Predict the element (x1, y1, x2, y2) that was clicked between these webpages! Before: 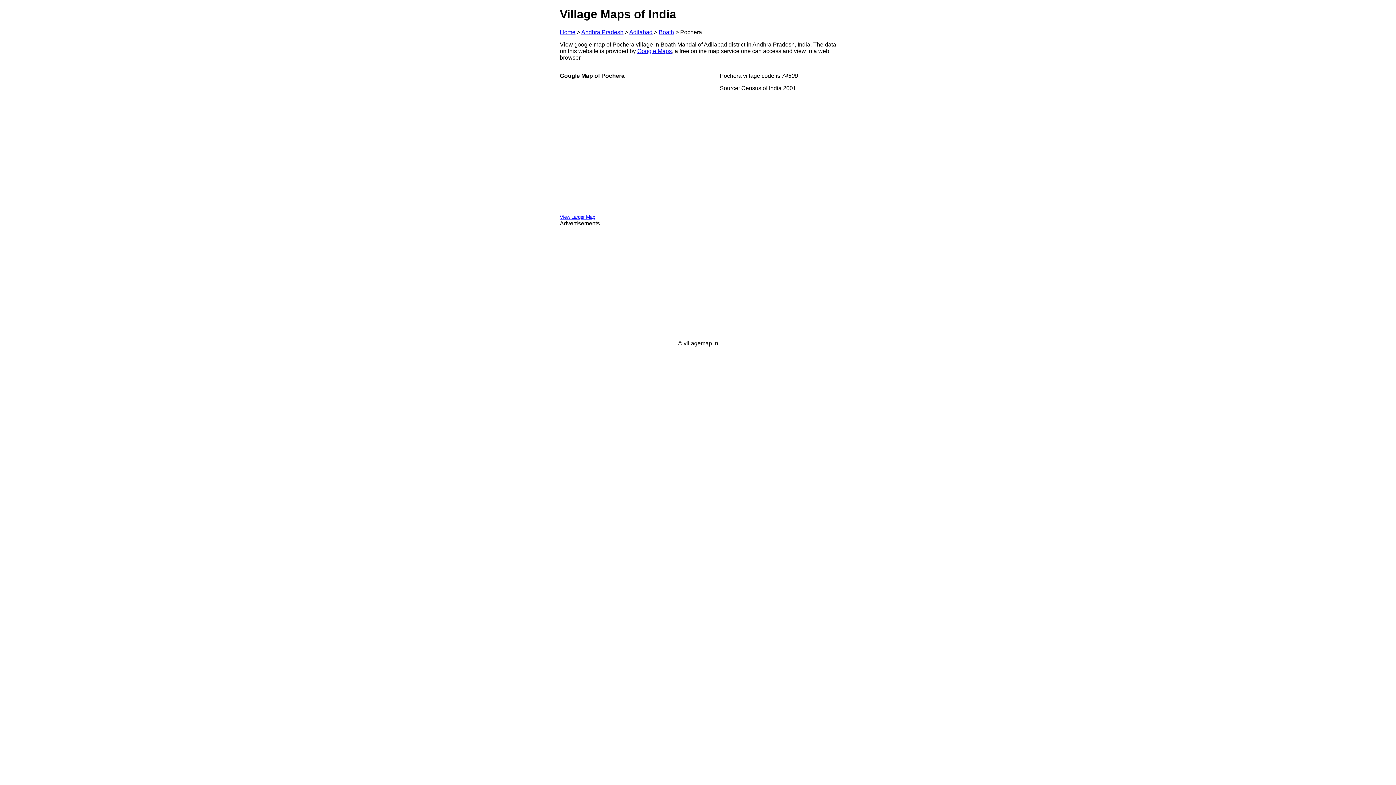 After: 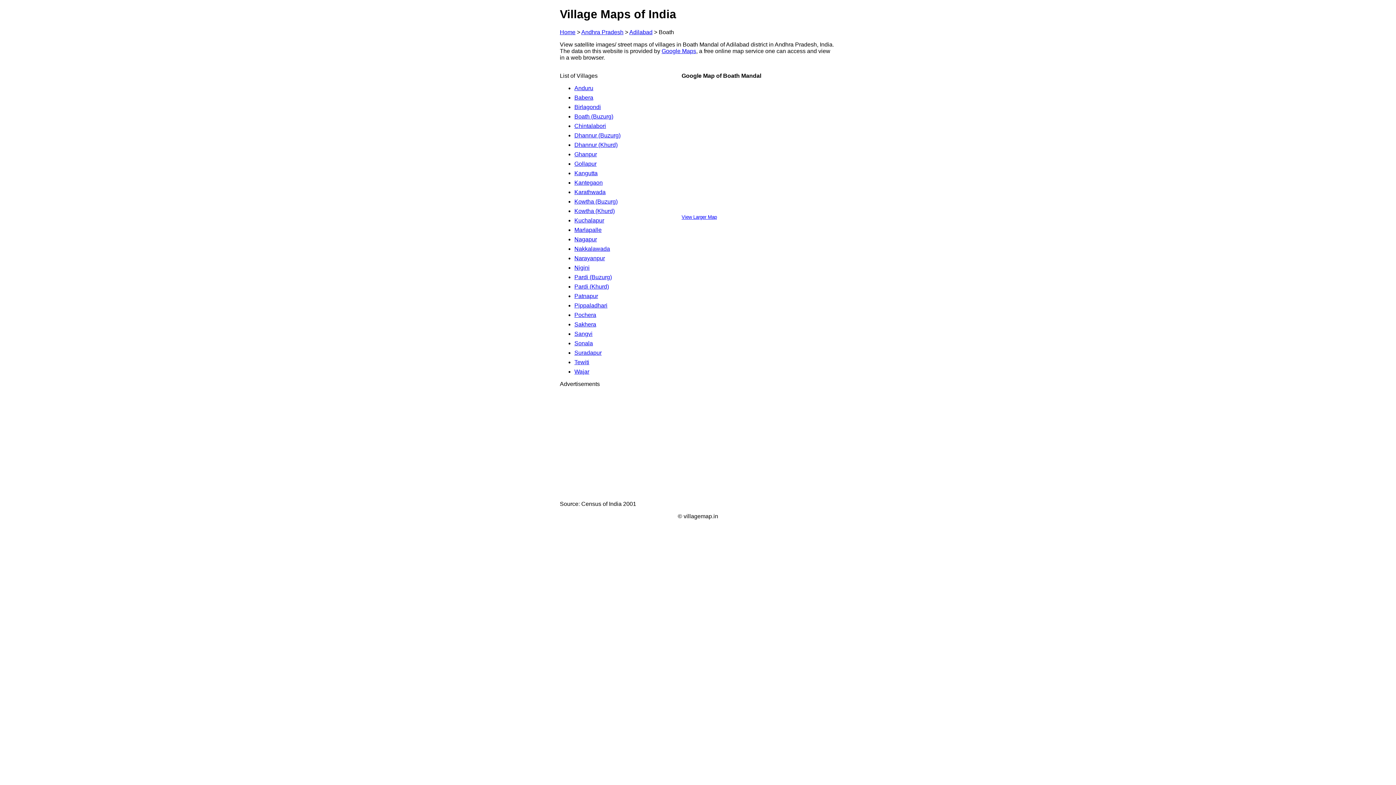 Action: label: Boath bbox: (658, 29, 674, 35)